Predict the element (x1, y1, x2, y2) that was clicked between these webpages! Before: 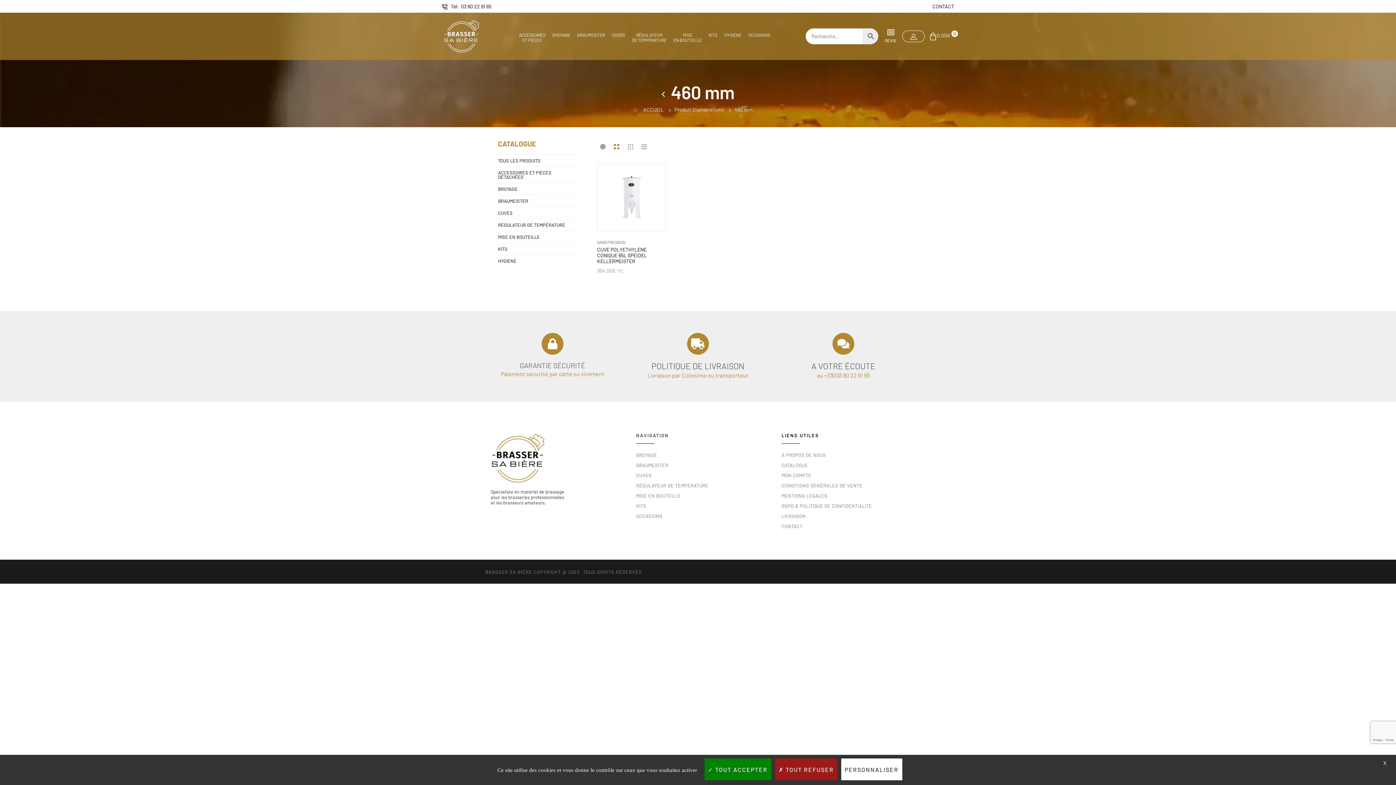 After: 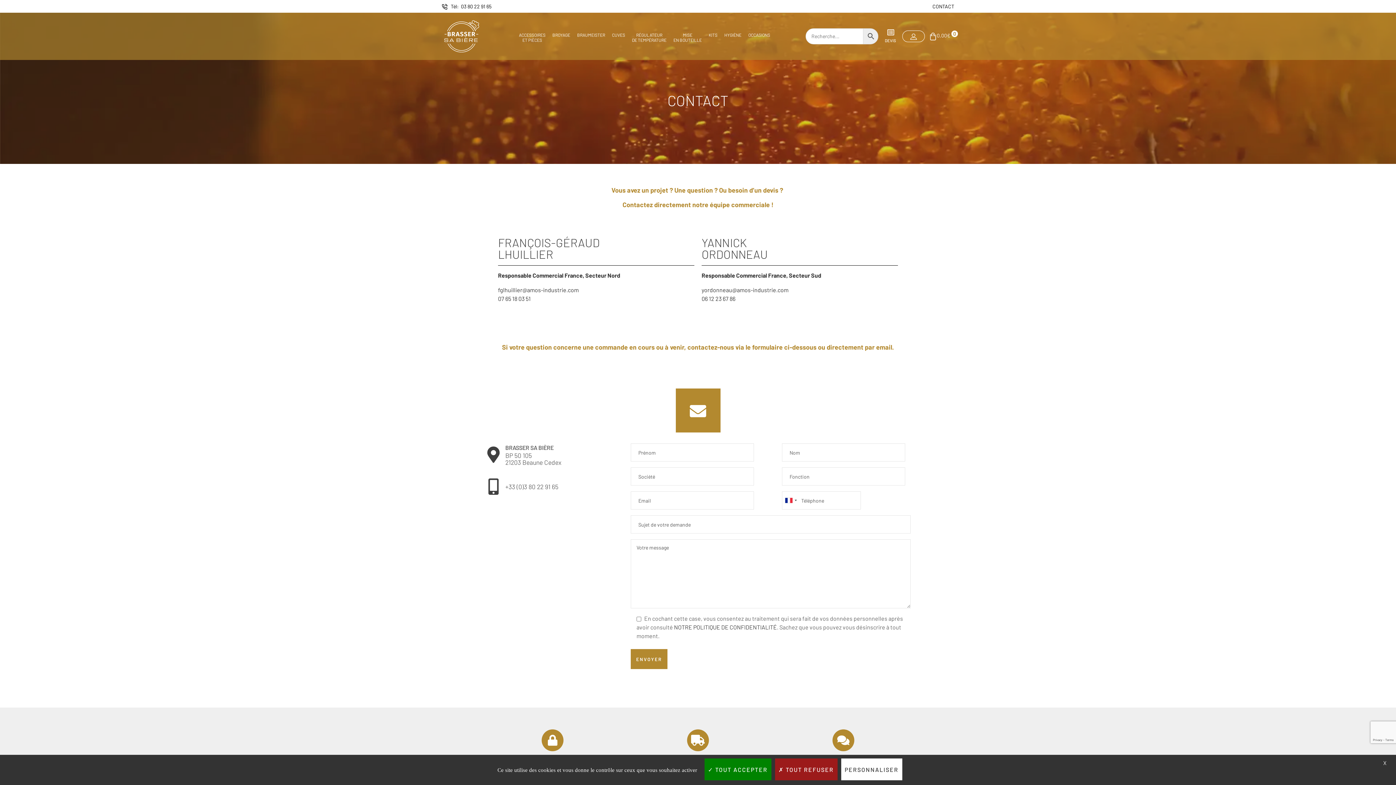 Action: bbox: (781, 522, 905, 531) label: CONTACT